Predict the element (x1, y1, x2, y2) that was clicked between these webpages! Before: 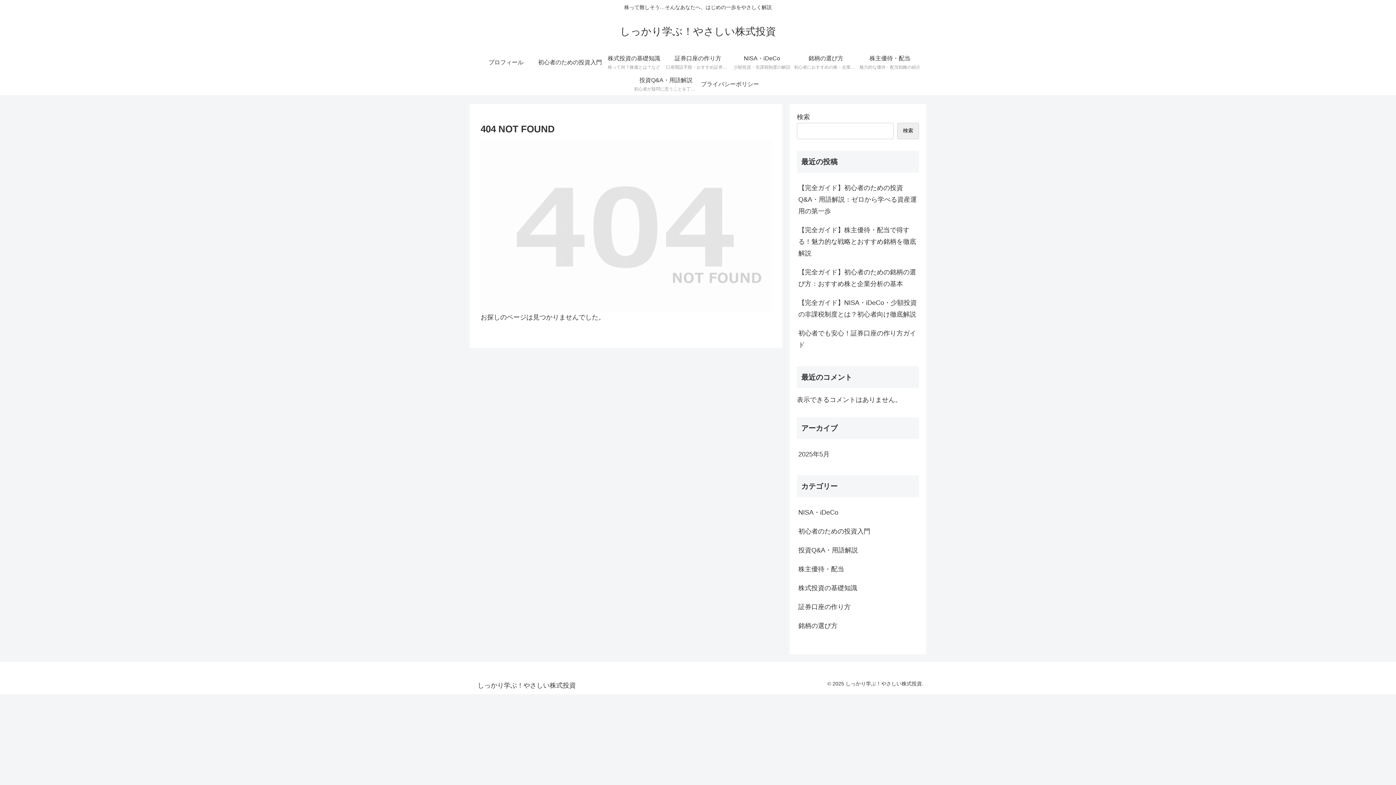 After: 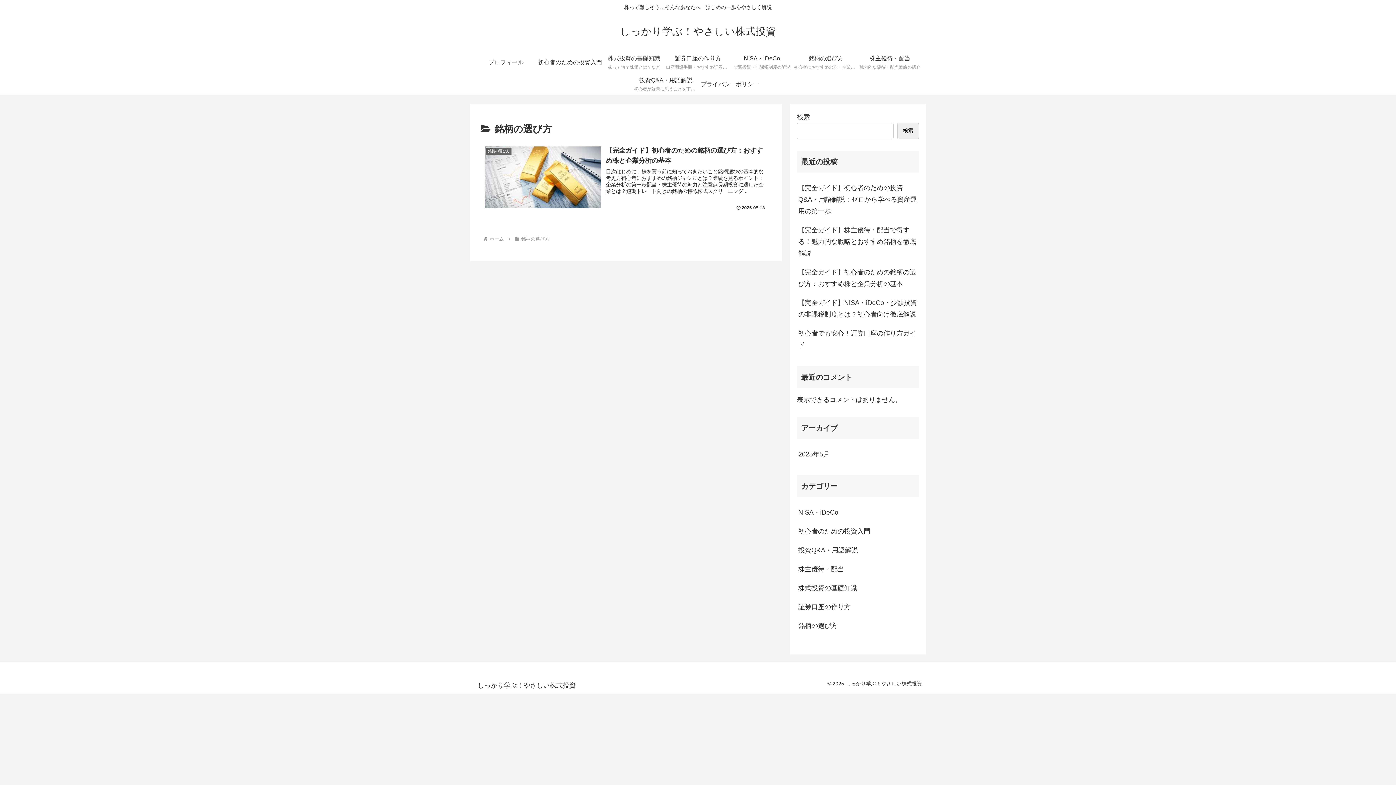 Action: label: 銘柄の選び方 bbox: (797, 616, 919, 635)